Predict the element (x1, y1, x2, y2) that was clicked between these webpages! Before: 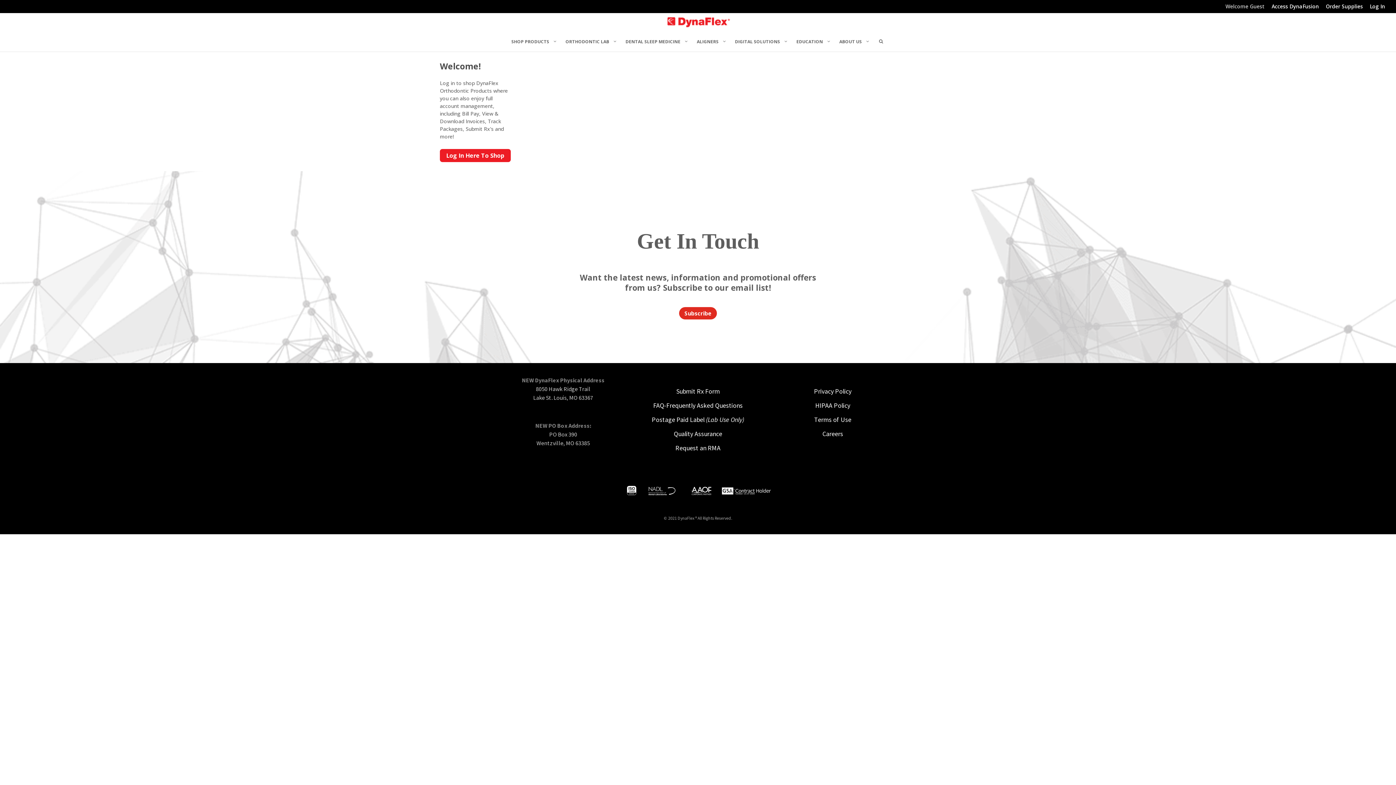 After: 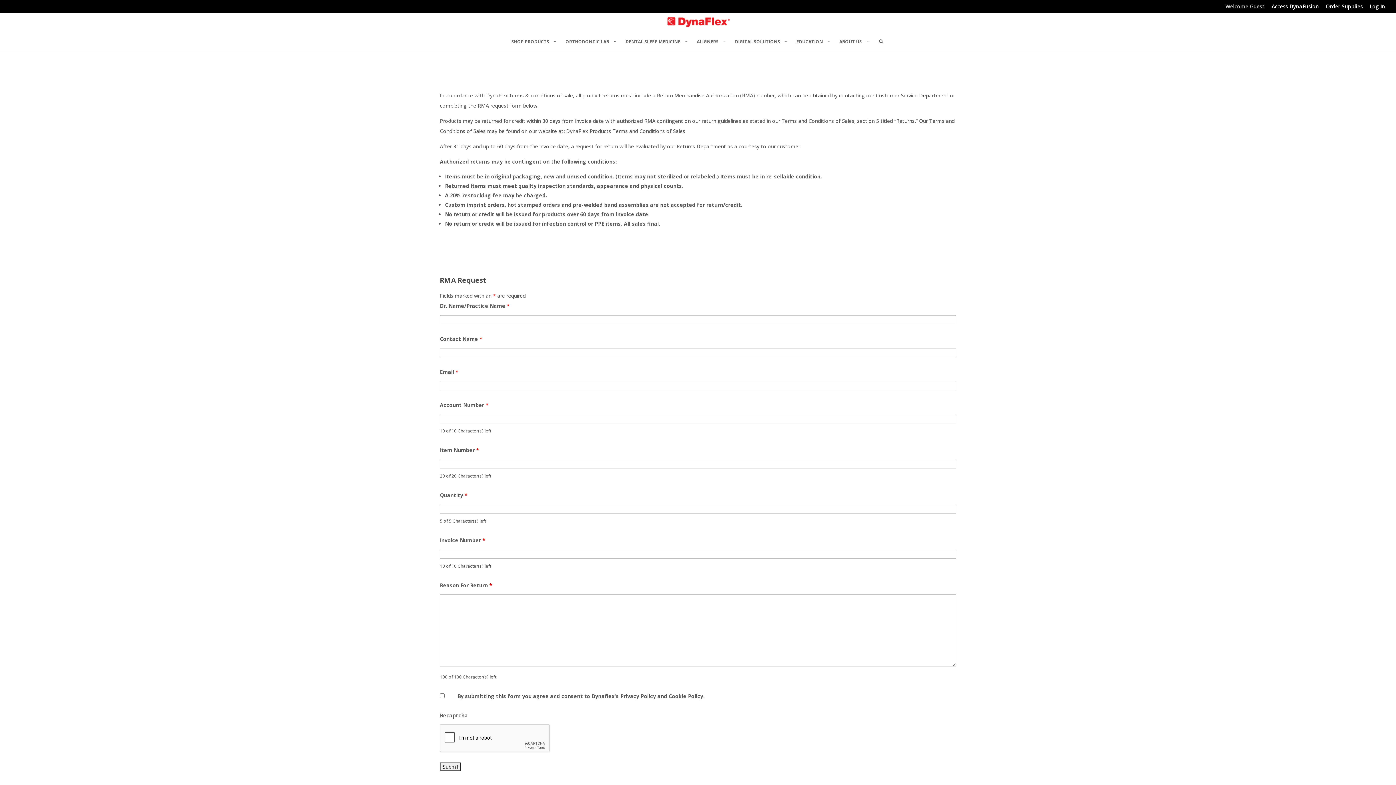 Action: bbox: (675, 444, 720, 452) label: Request an RMA